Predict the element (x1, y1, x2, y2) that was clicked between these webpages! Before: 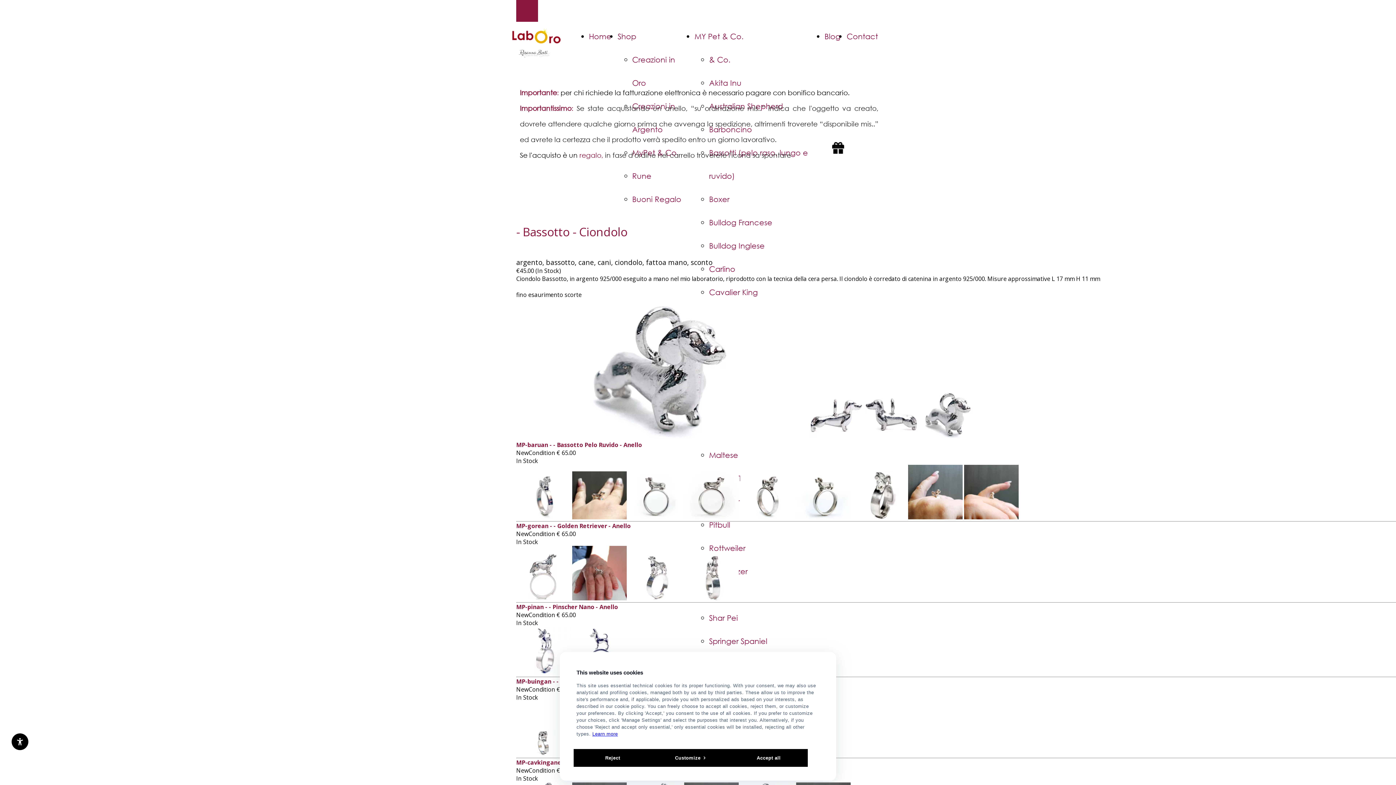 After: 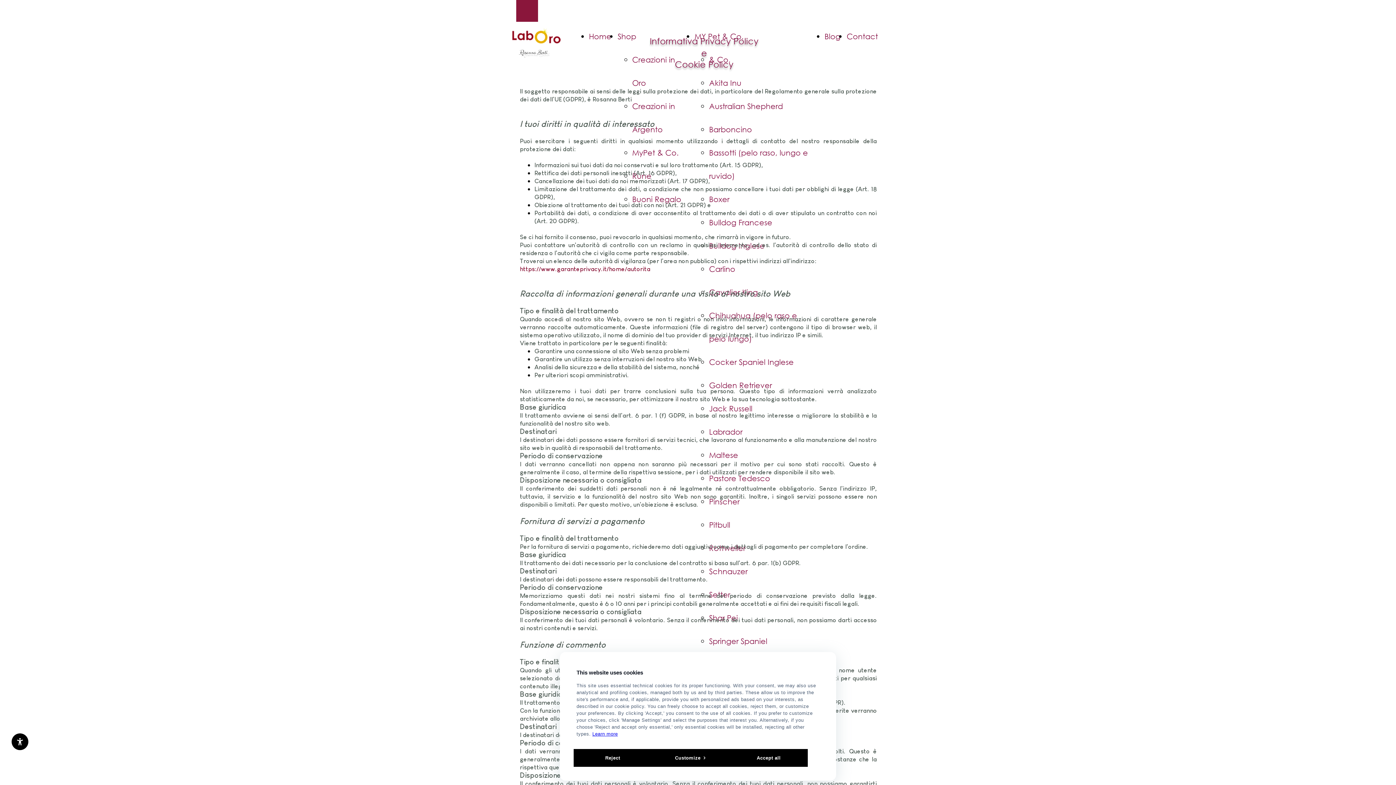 Action: label: Learn more bbox: (592, 731, 618, 737)